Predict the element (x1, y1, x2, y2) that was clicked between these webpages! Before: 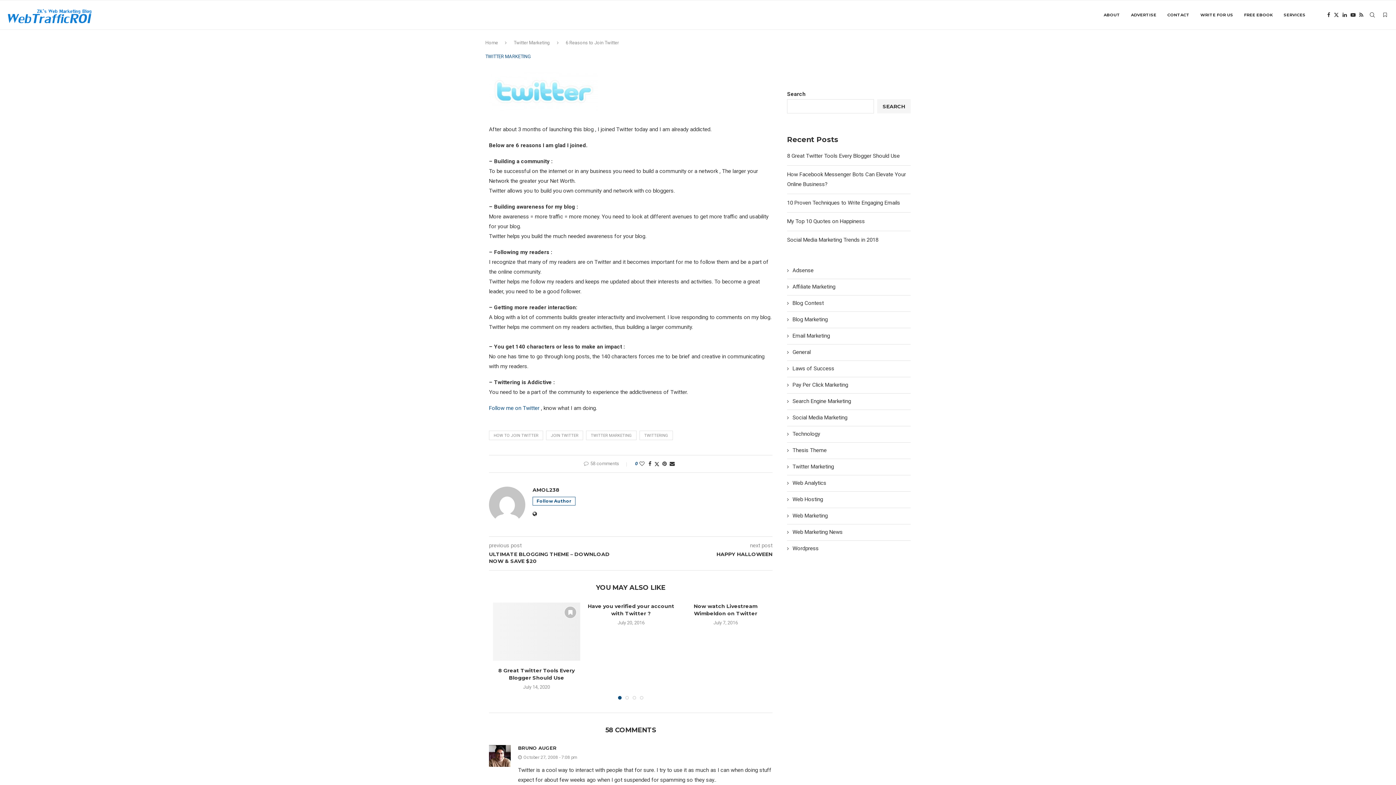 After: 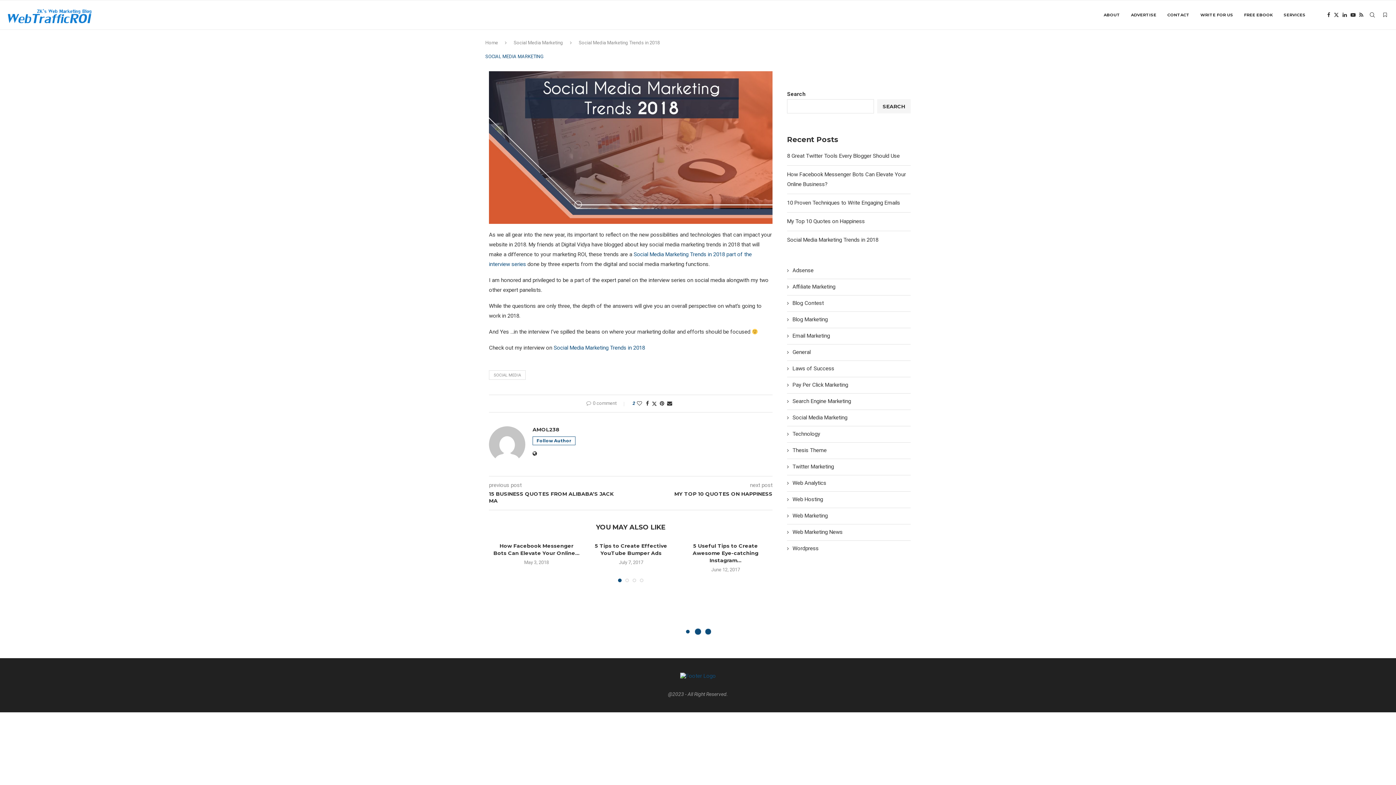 Action: label: Social Media Marketing Trends in 2018 bbox: (787, 236, 878, 243)